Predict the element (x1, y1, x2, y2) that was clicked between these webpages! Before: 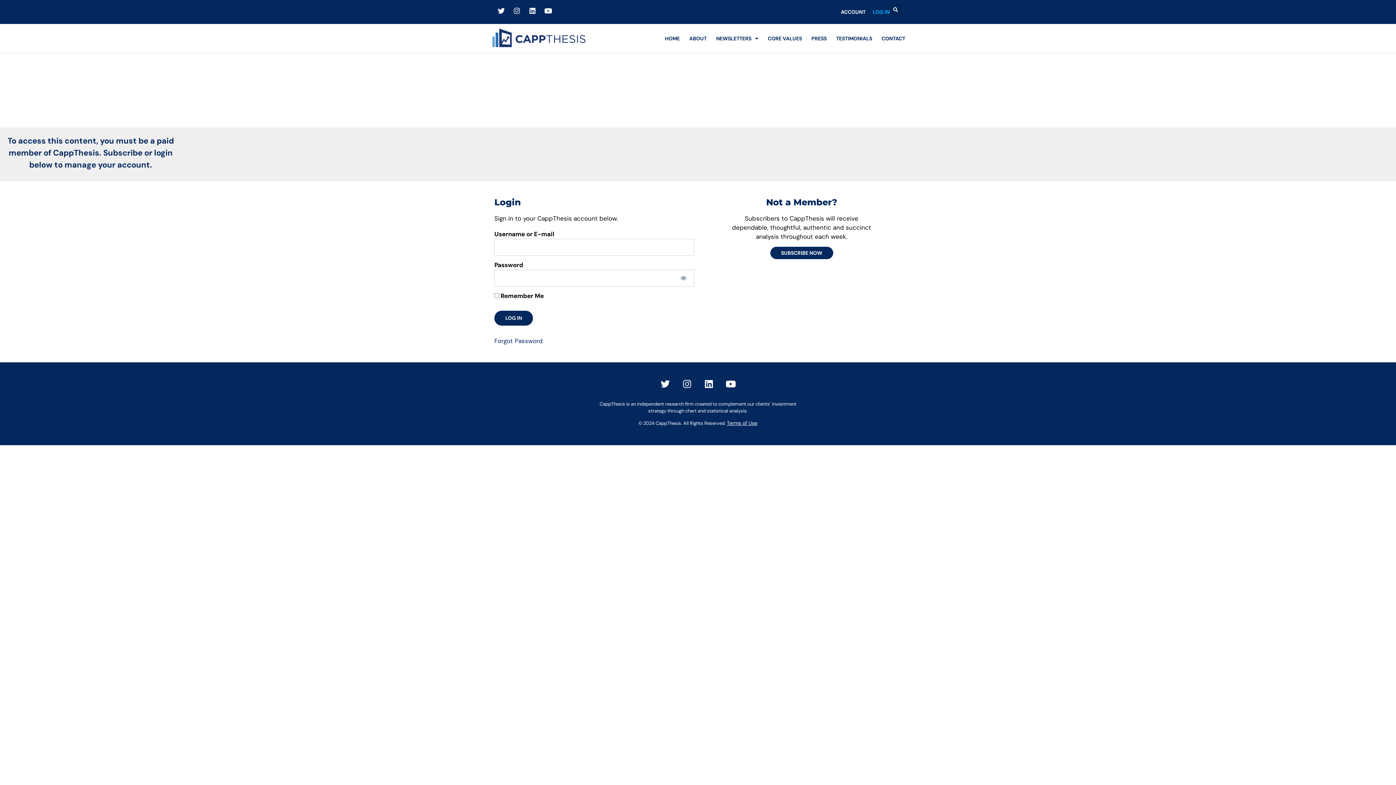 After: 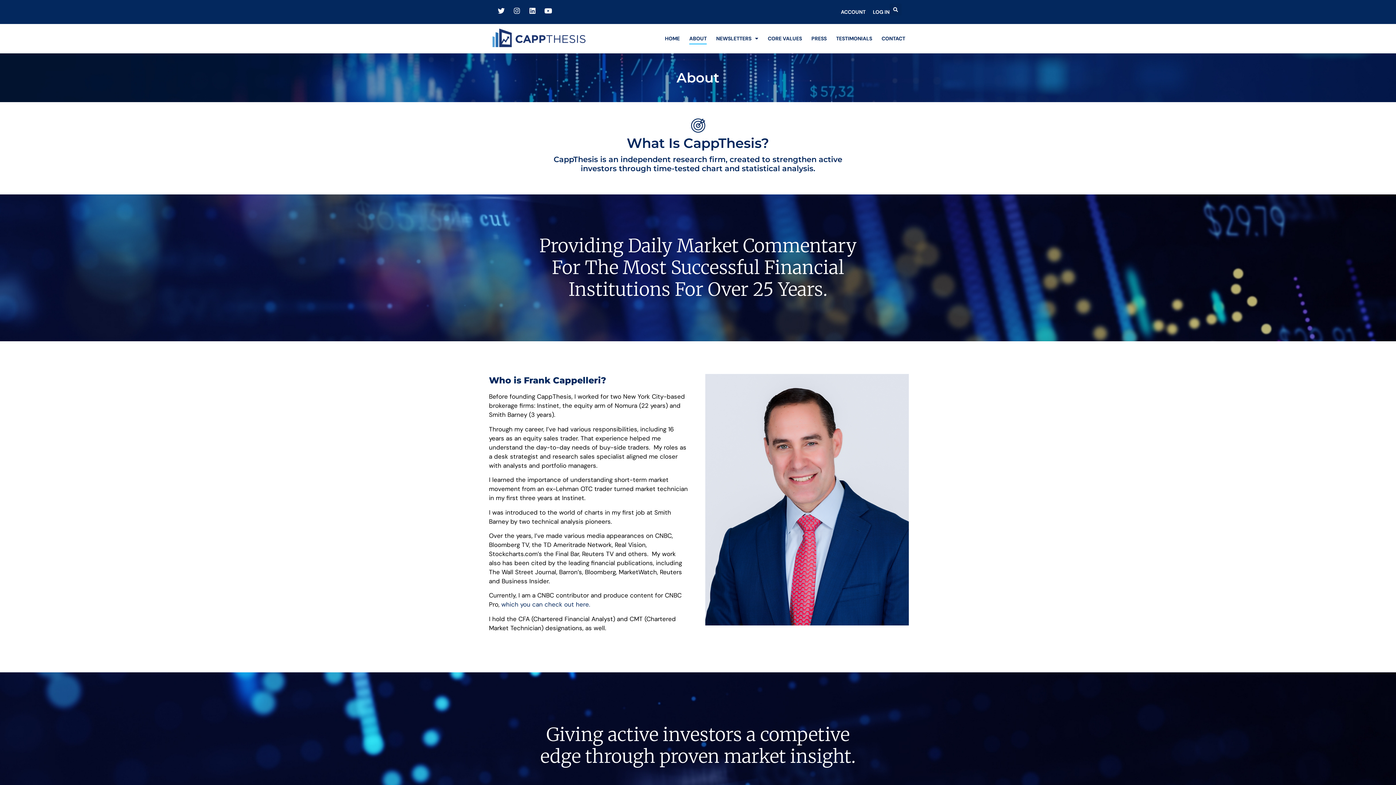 Action: bbox: (686, 32, 704, 44) label: ABOUT